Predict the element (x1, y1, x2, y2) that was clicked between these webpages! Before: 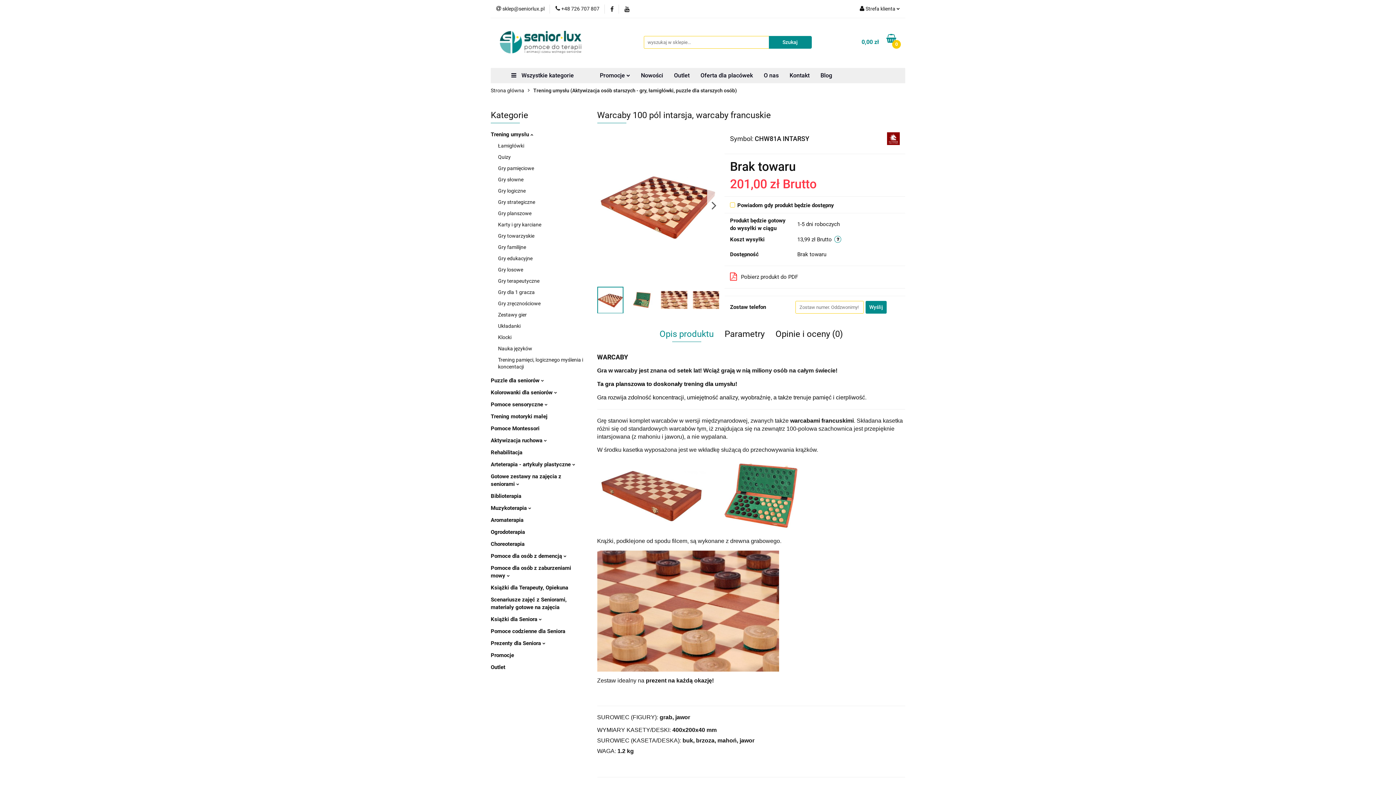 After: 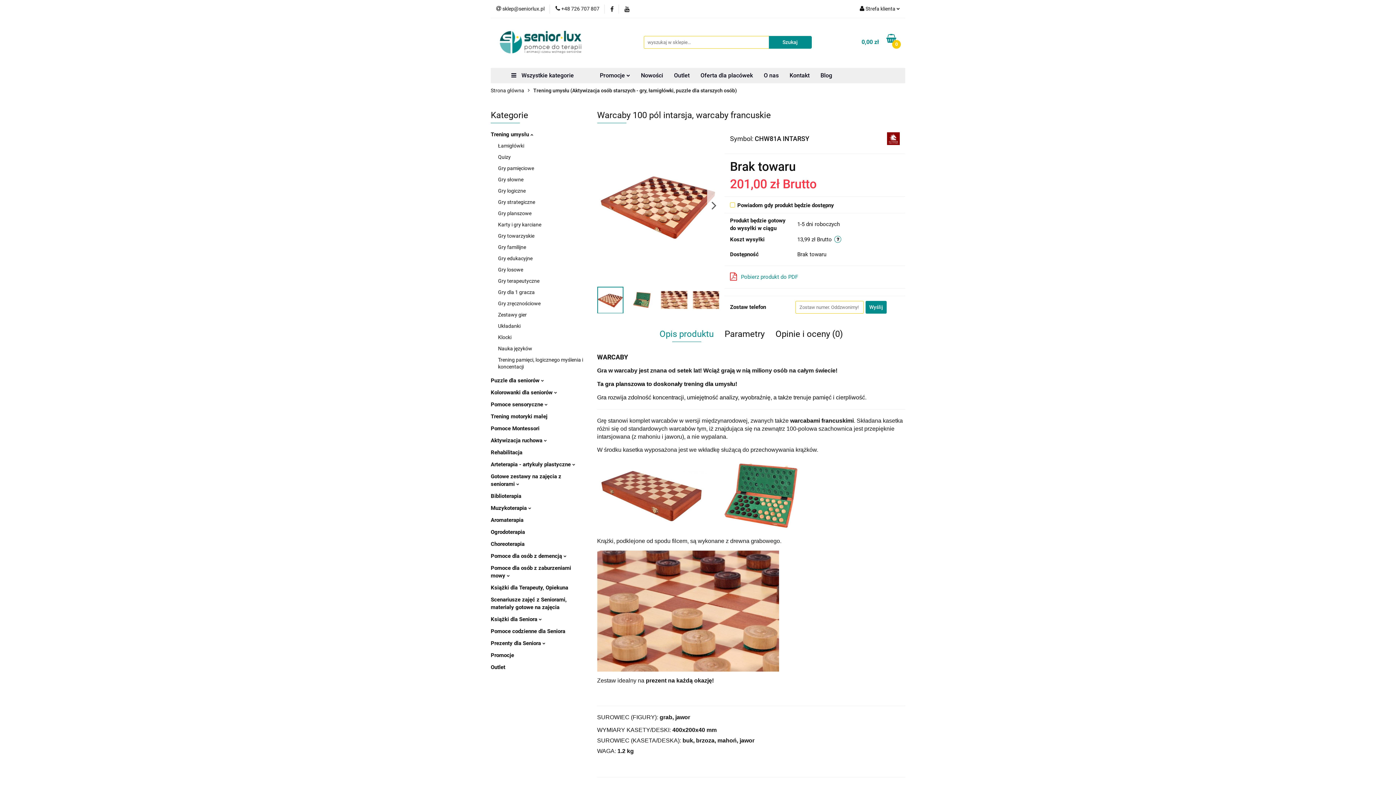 Action: bbox: (730, 269, 798, 284) label: Pobierz produkt do PDF